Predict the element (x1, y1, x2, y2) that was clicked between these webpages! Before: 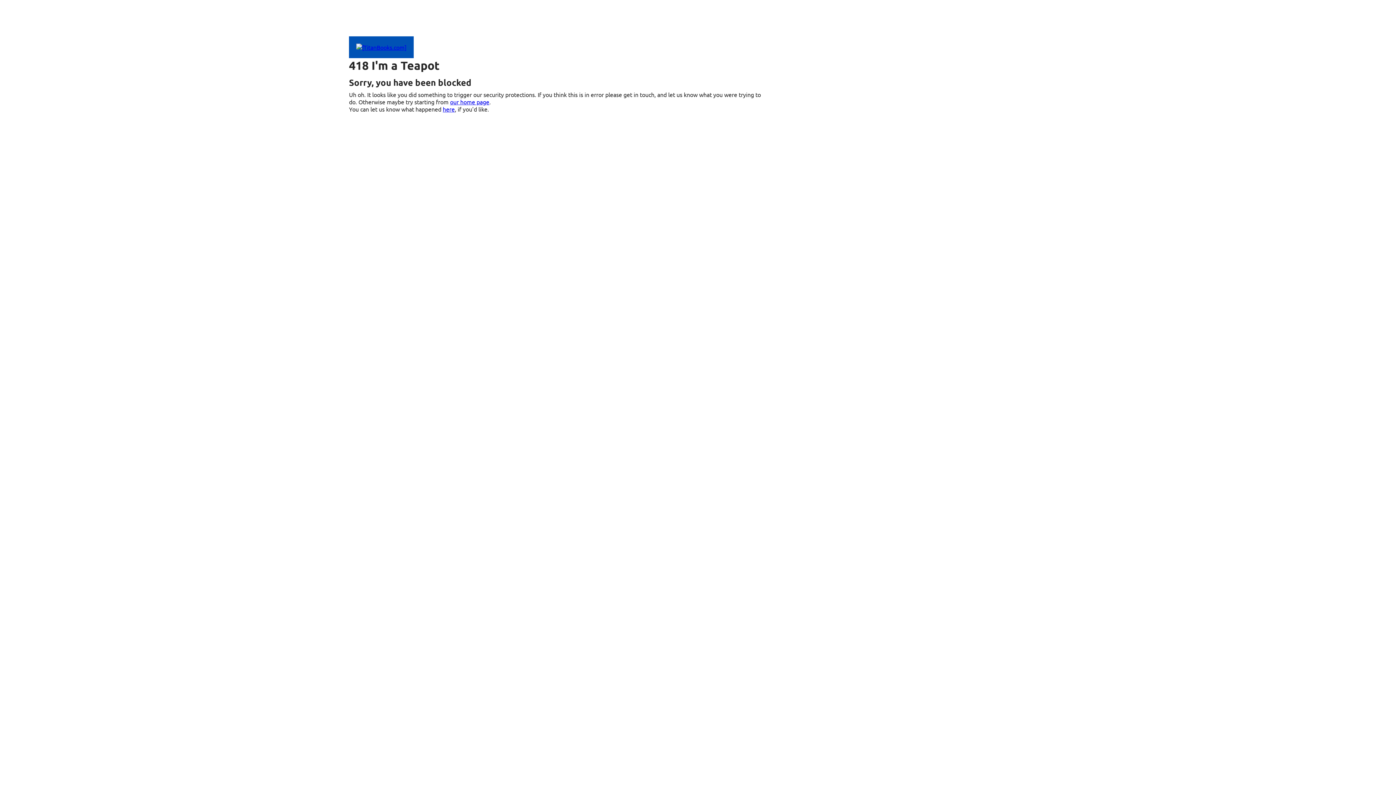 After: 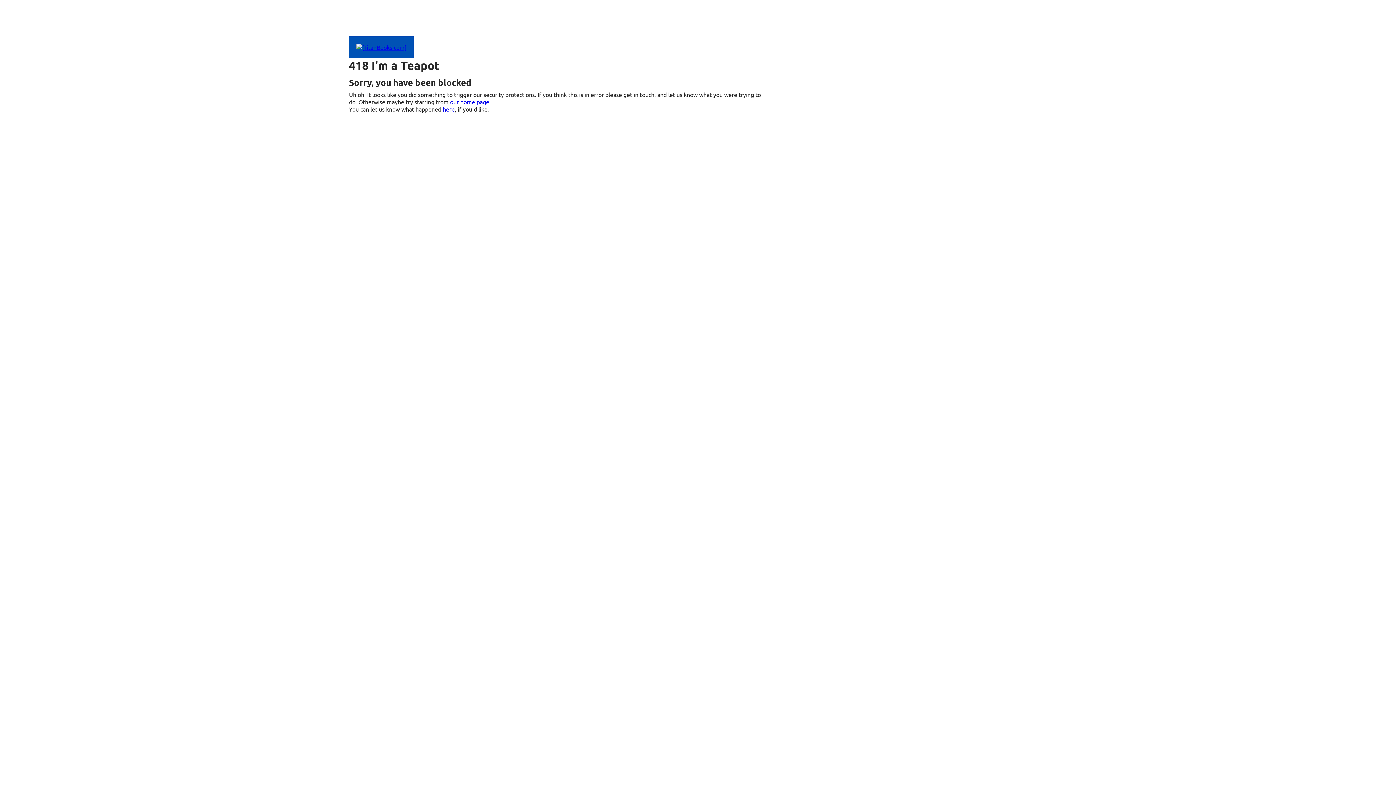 Action: label: here bbox: (442, 105, 454, 112)